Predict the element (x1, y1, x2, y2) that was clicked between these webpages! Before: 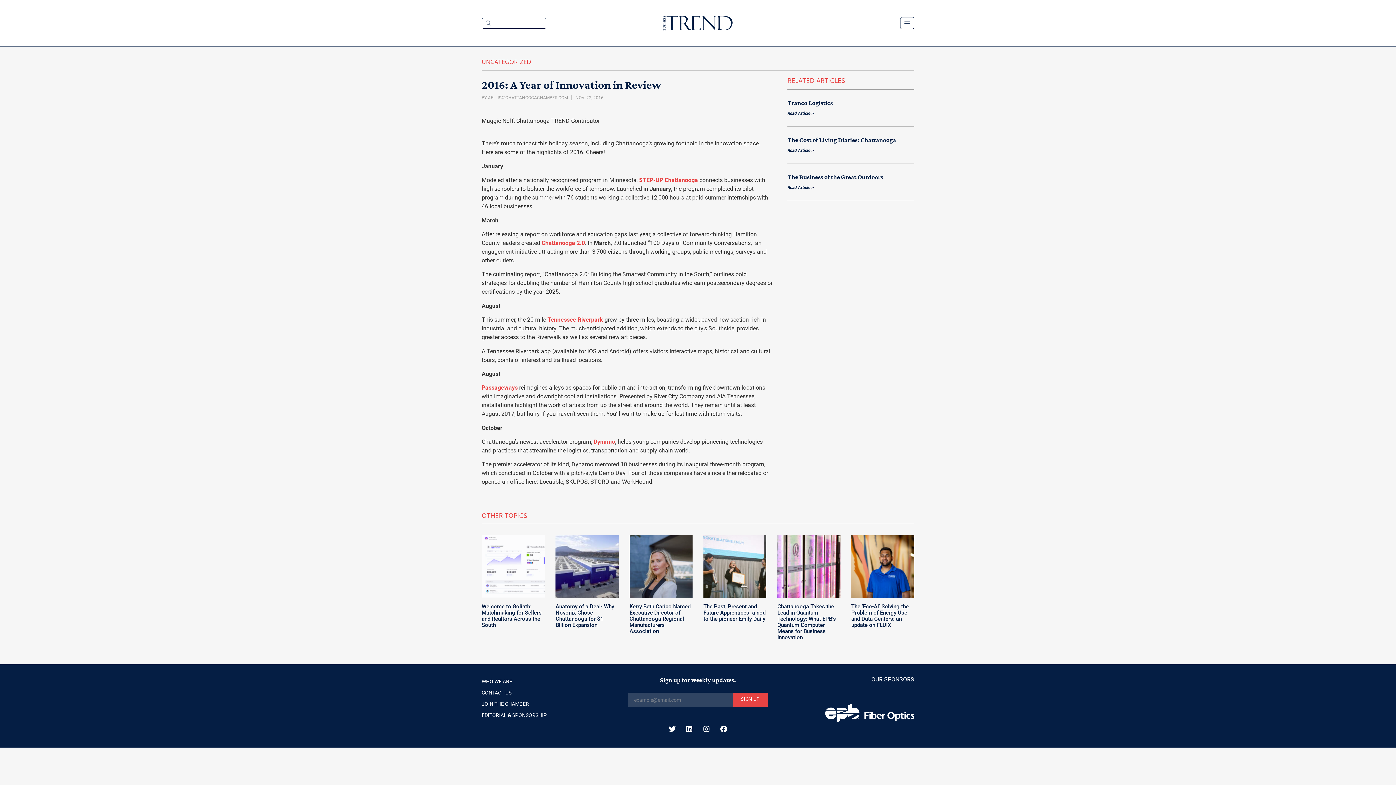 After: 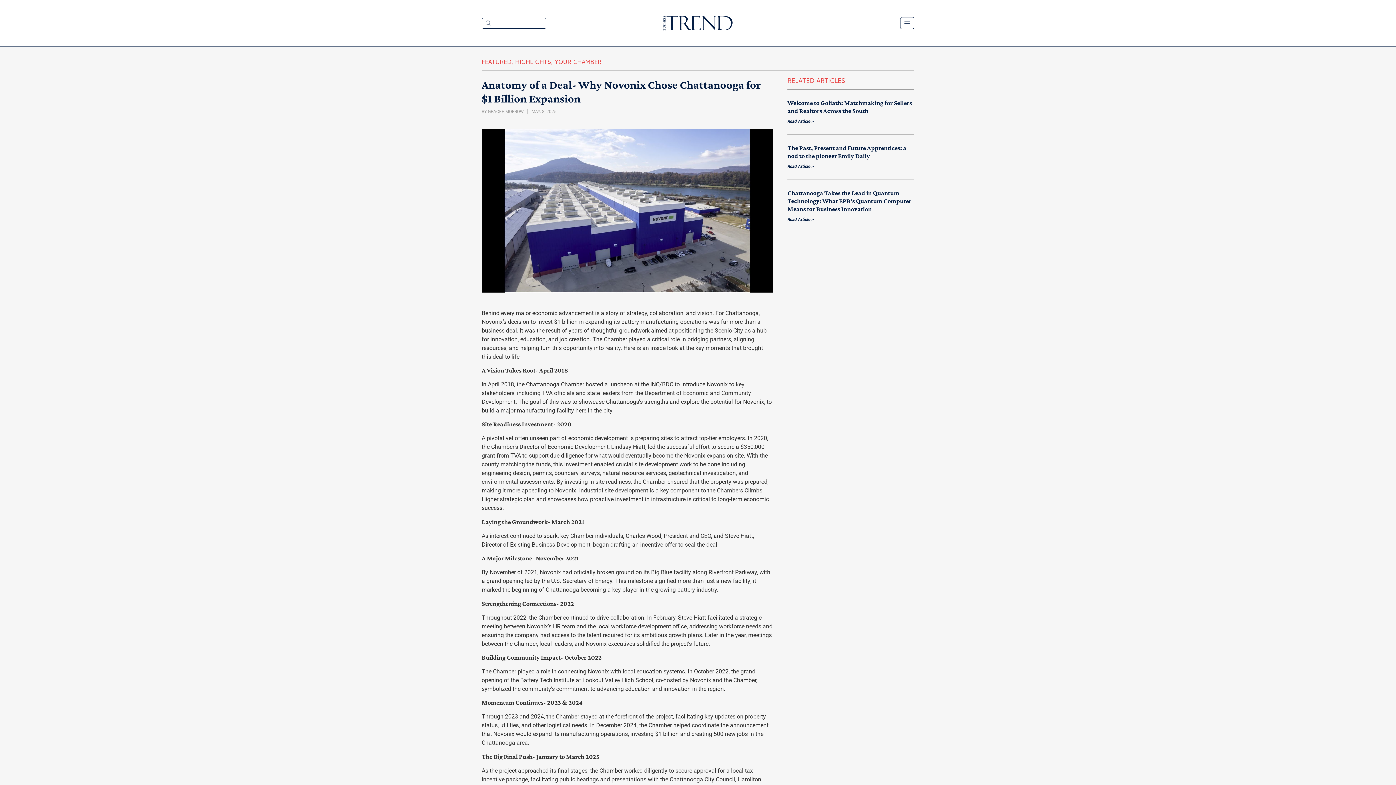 Action: bbox: (555, 535, 618, 598)